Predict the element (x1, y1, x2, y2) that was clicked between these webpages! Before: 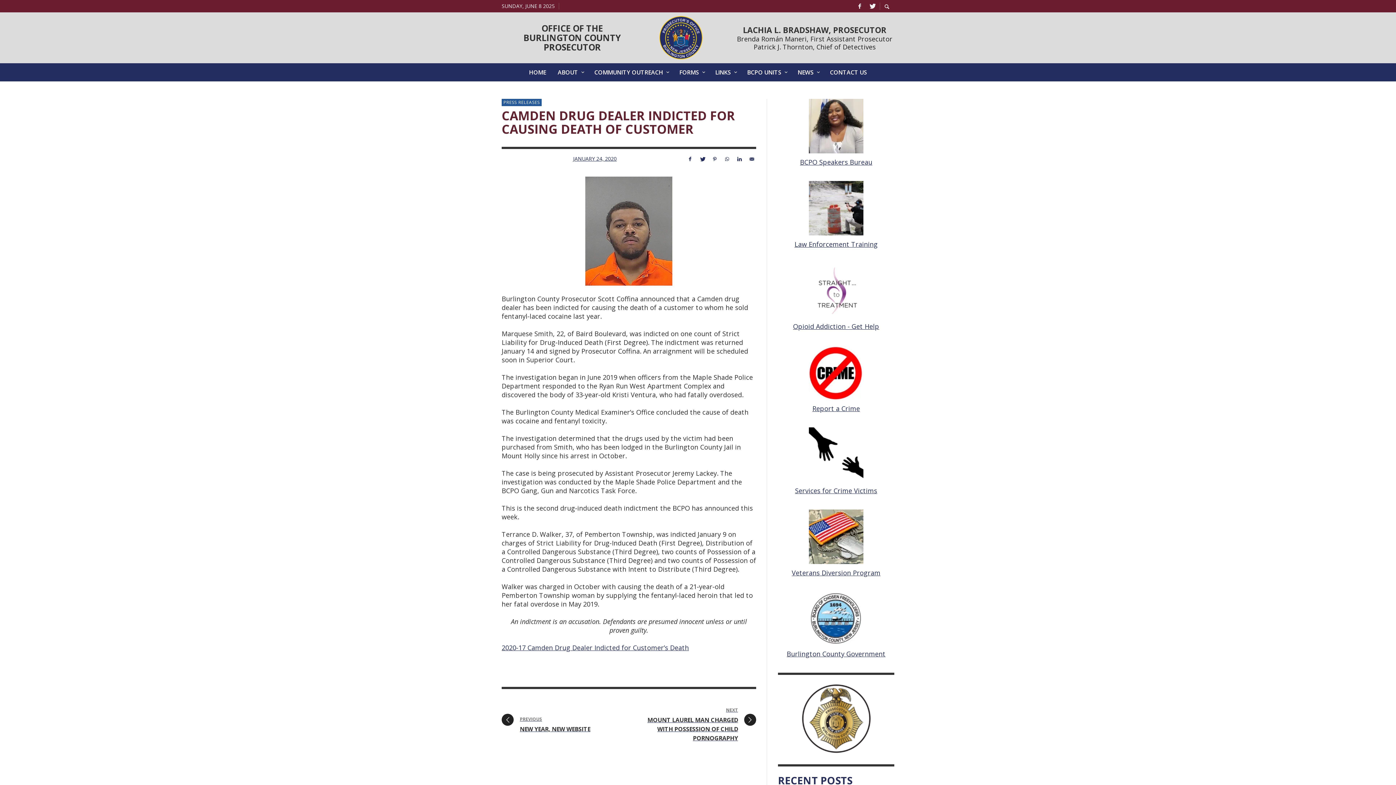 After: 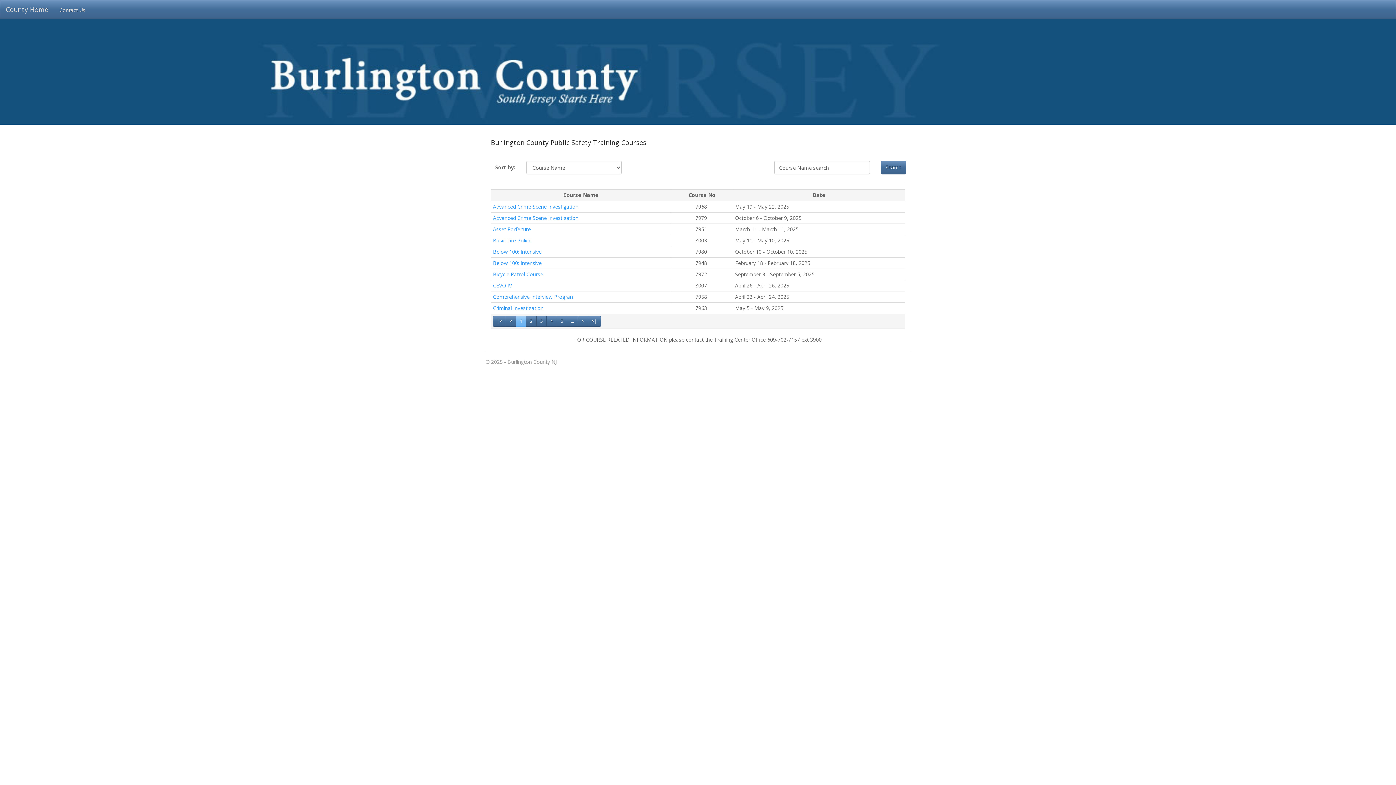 Action: bbox: (778, 180, 894, 235)